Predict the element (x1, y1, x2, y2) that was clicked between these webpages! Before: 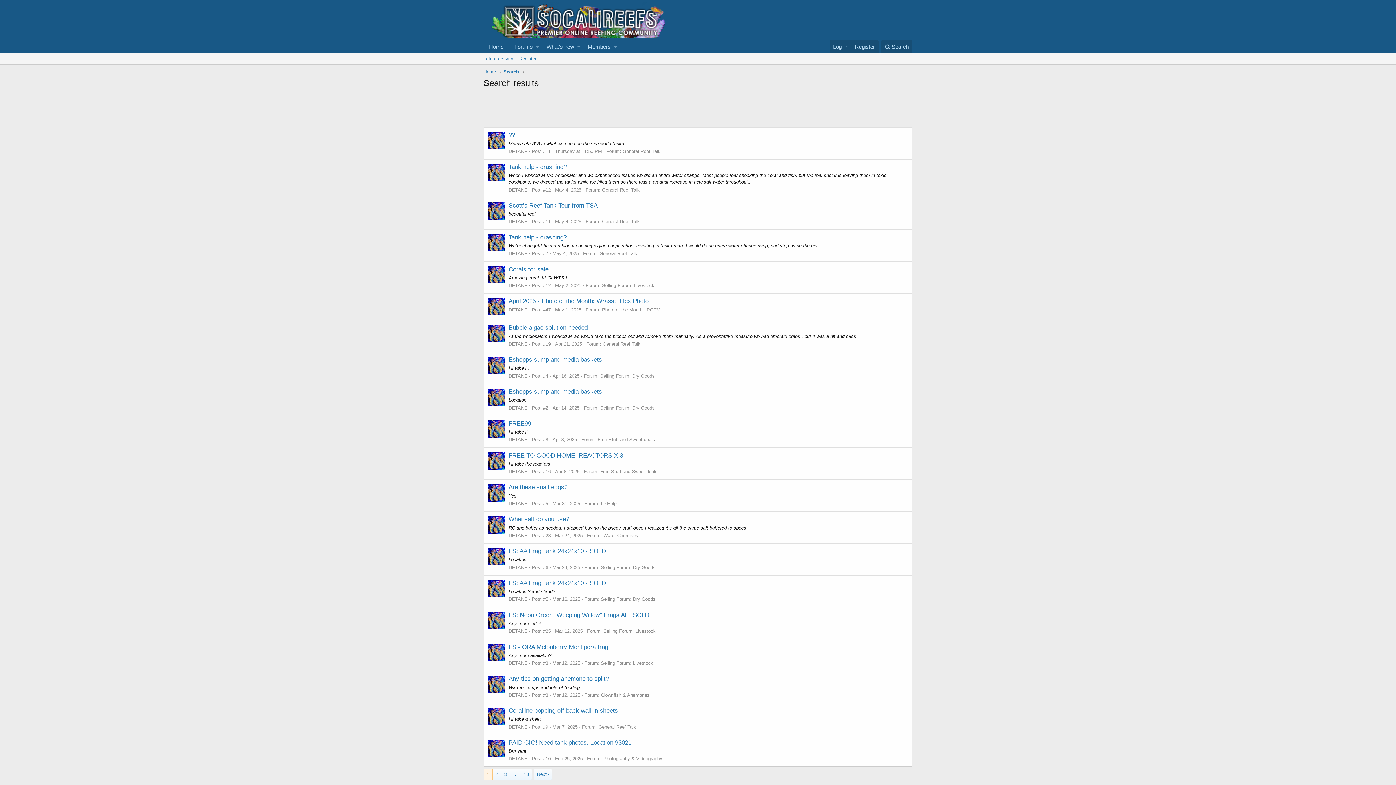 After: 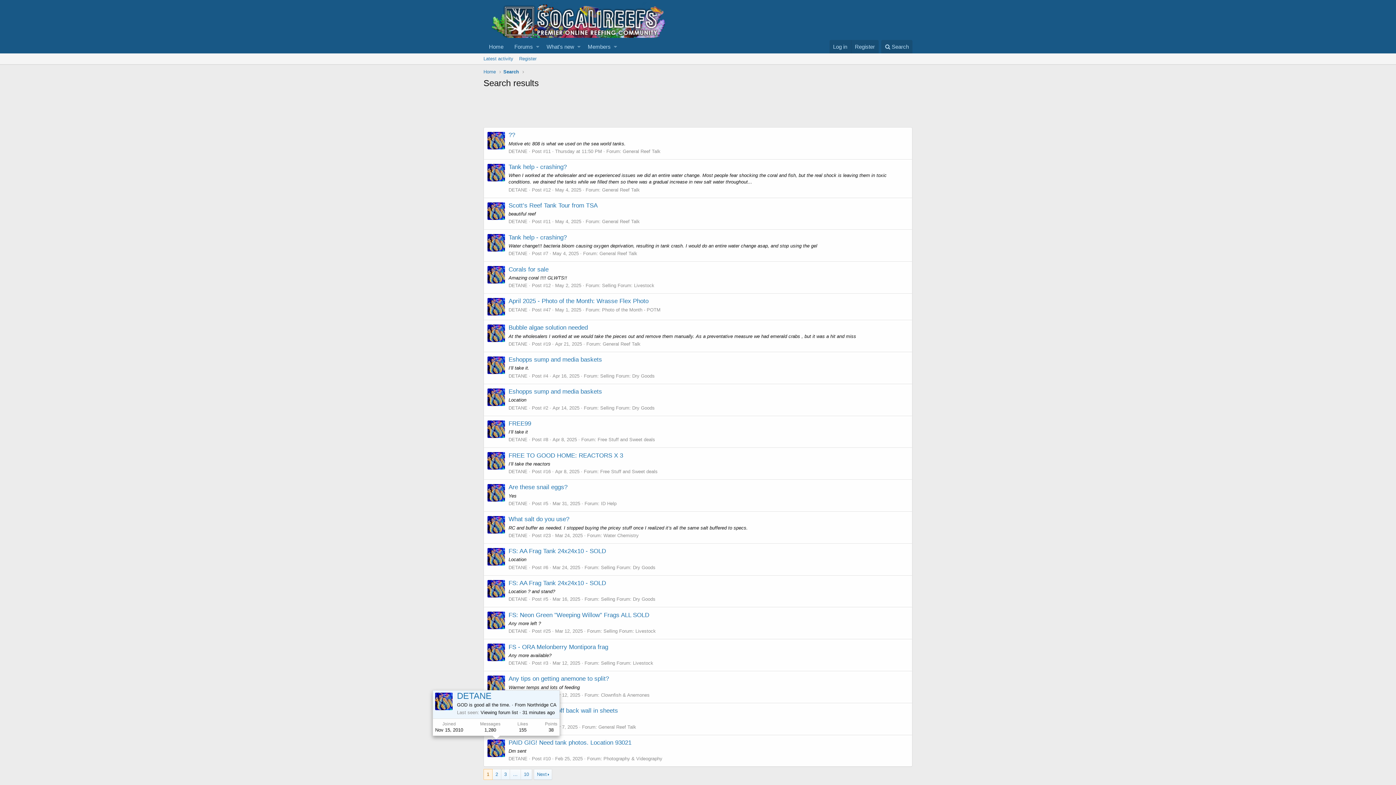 Action: bbox: (487, 739, 505, 757)